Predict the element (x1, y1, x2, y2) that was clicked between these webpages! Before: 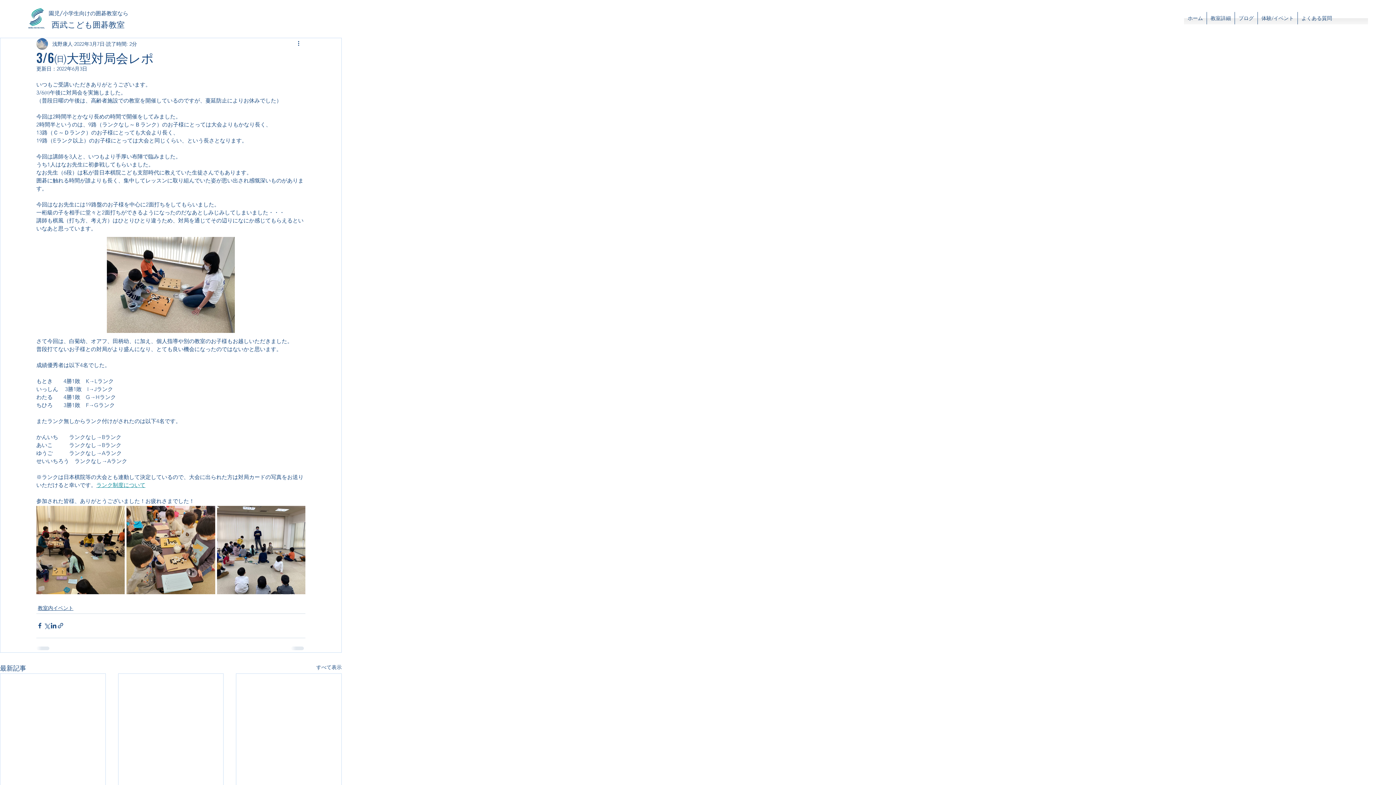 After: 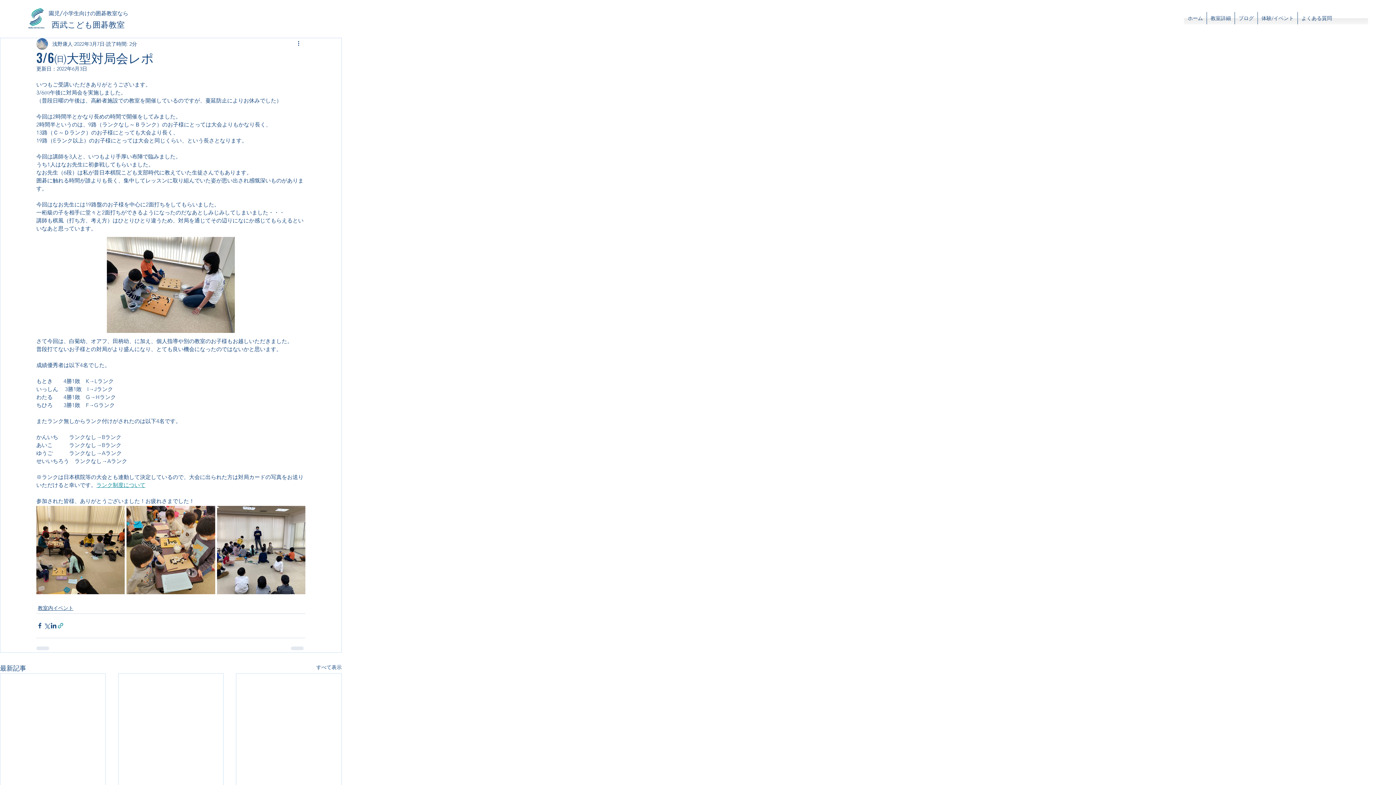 Action: bbox: (57, 622, 64, 629) label: リンクでシェア